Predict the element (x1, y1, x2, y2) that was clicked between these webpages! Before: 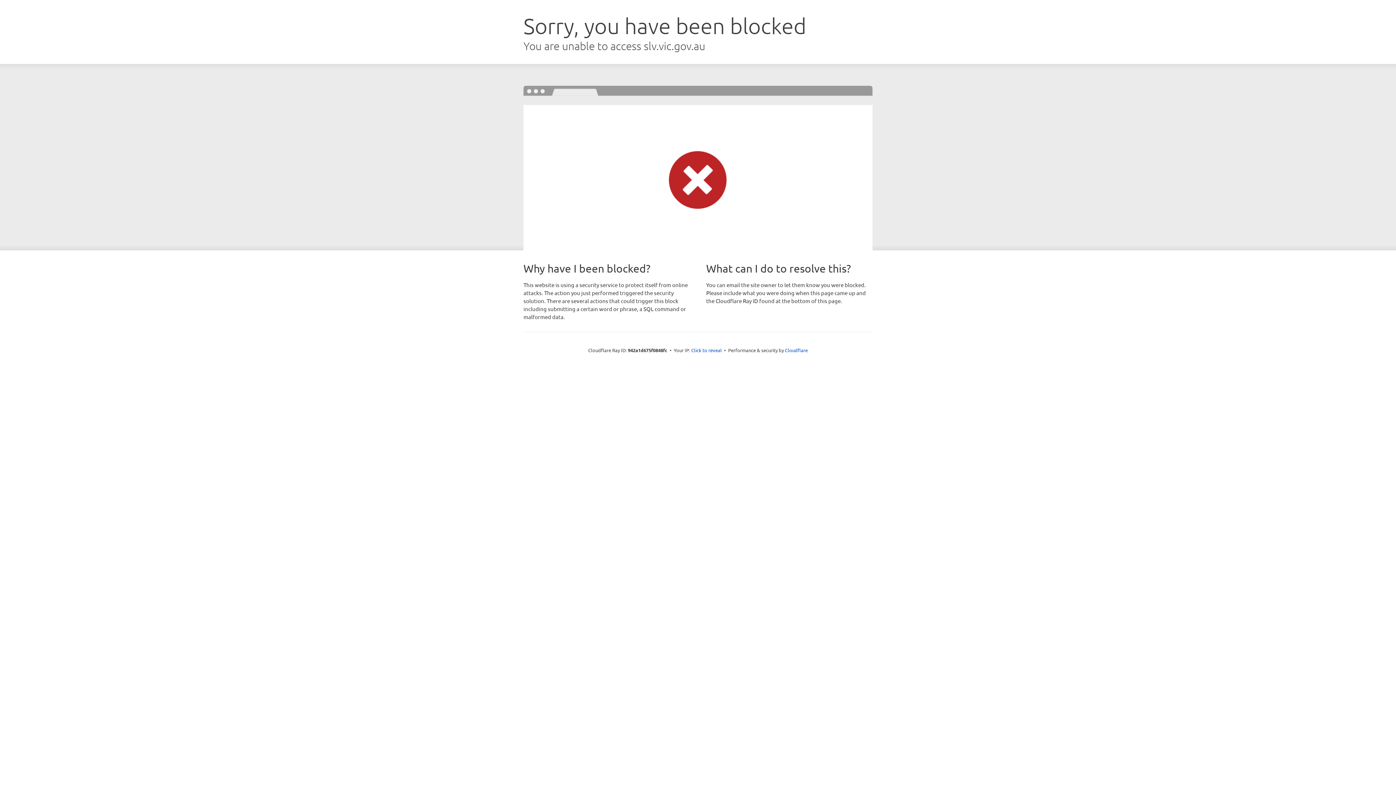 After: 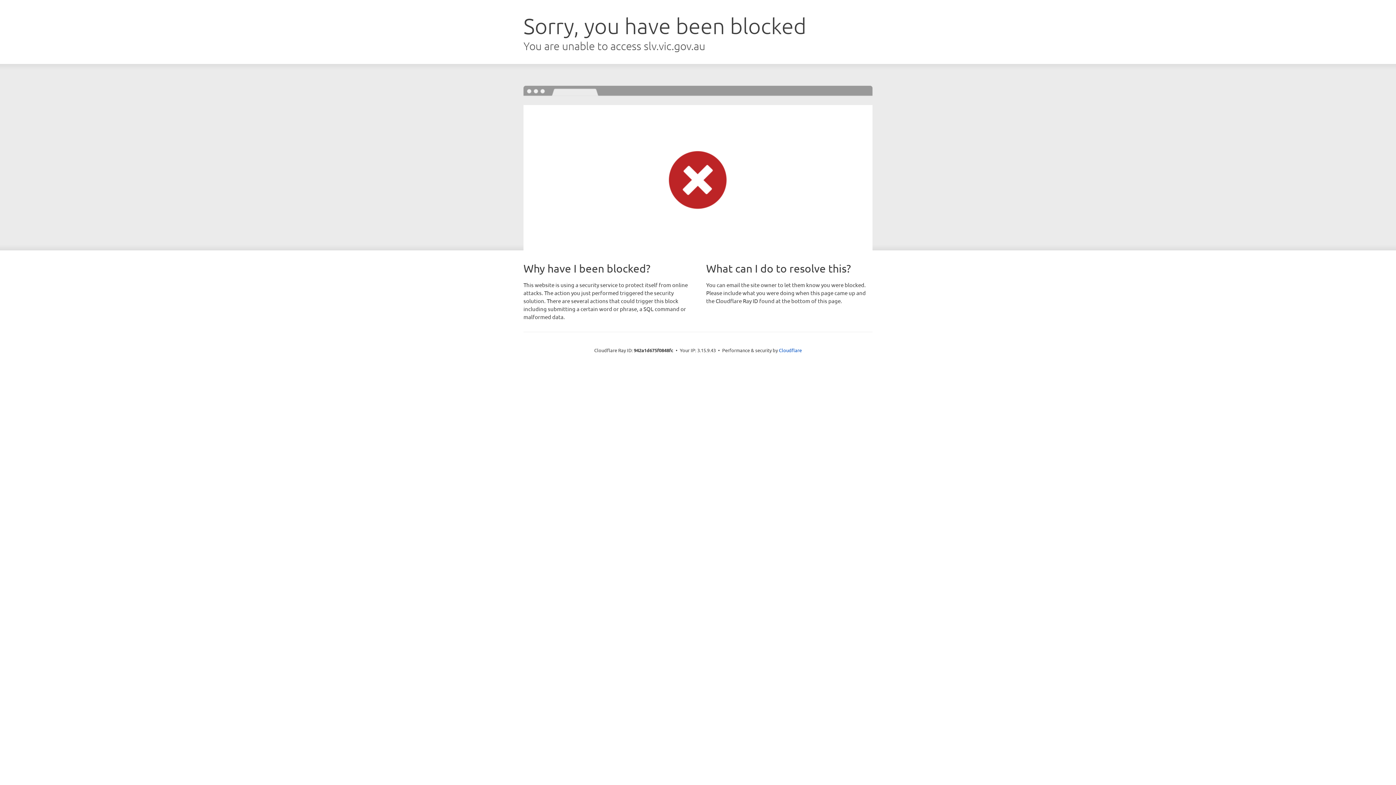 Action: label: Click to reveal bbox: (691, 346, 722, 353)